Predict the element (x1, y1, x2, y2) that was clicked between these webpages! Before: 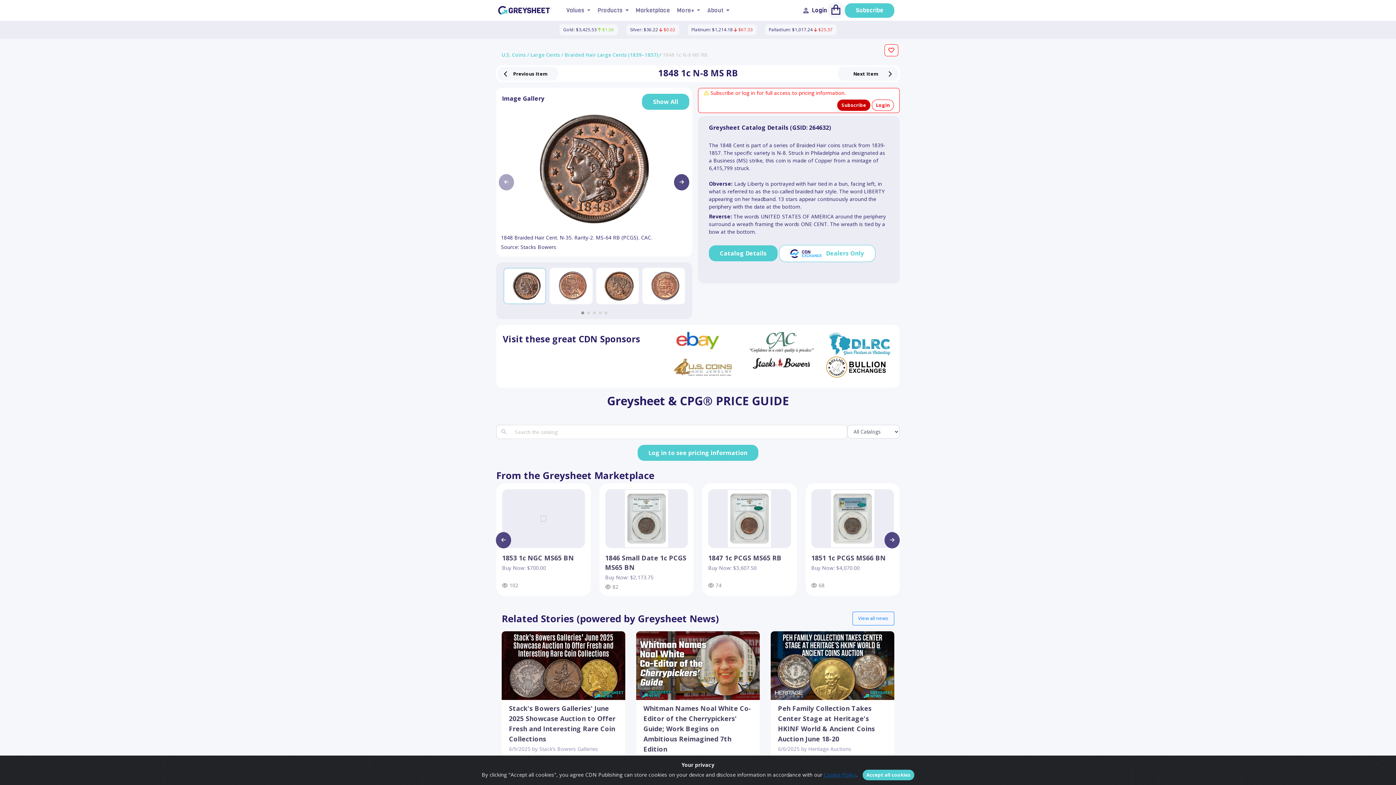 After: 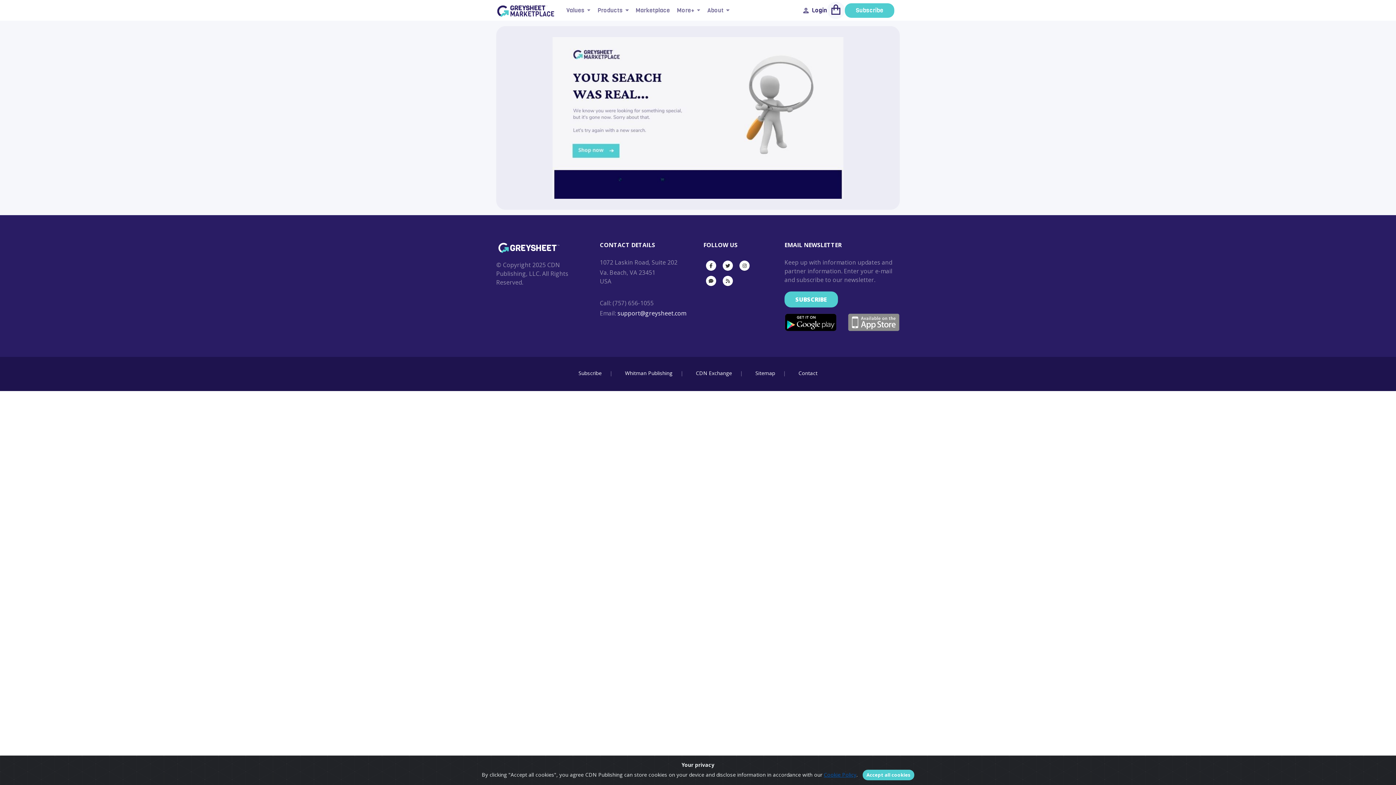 Action: bbox: (831, 490, 874, 547)